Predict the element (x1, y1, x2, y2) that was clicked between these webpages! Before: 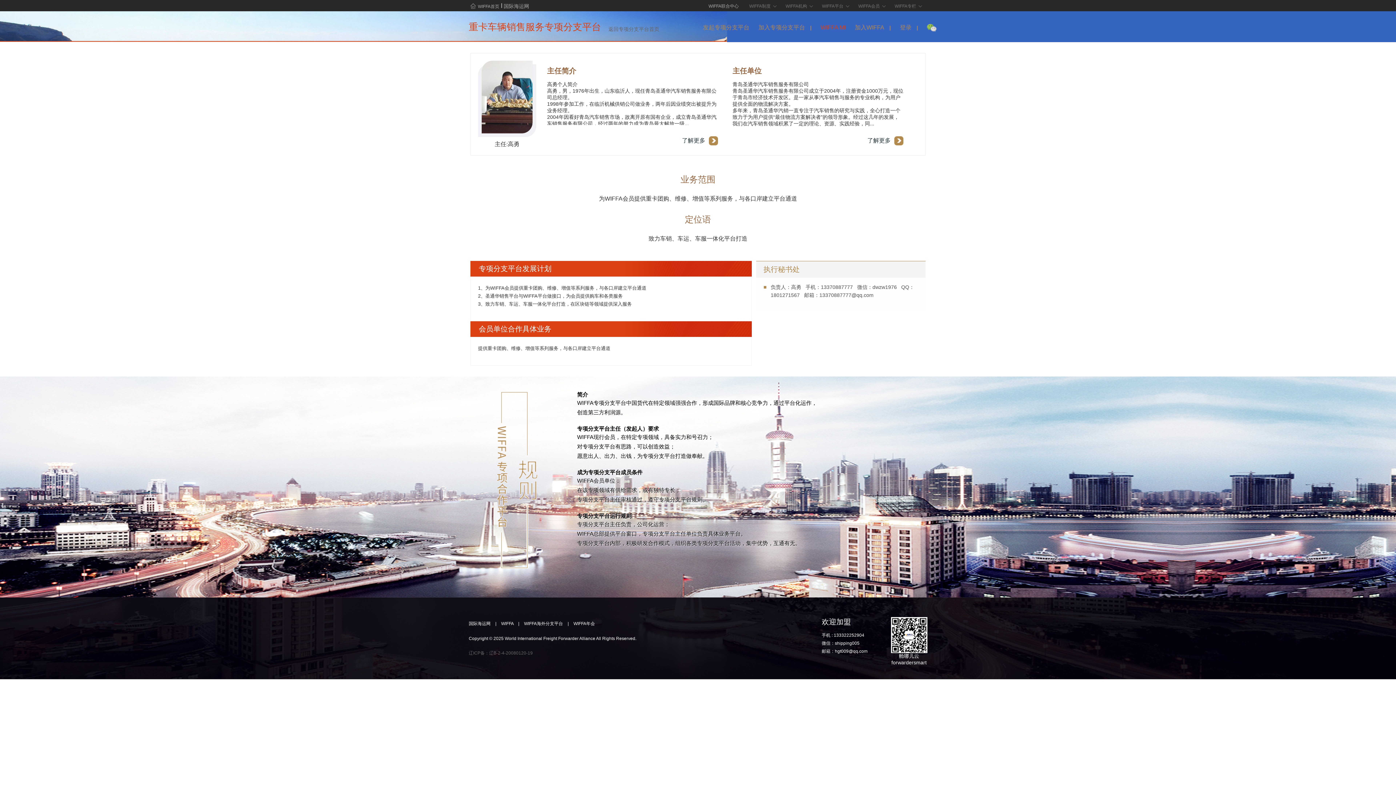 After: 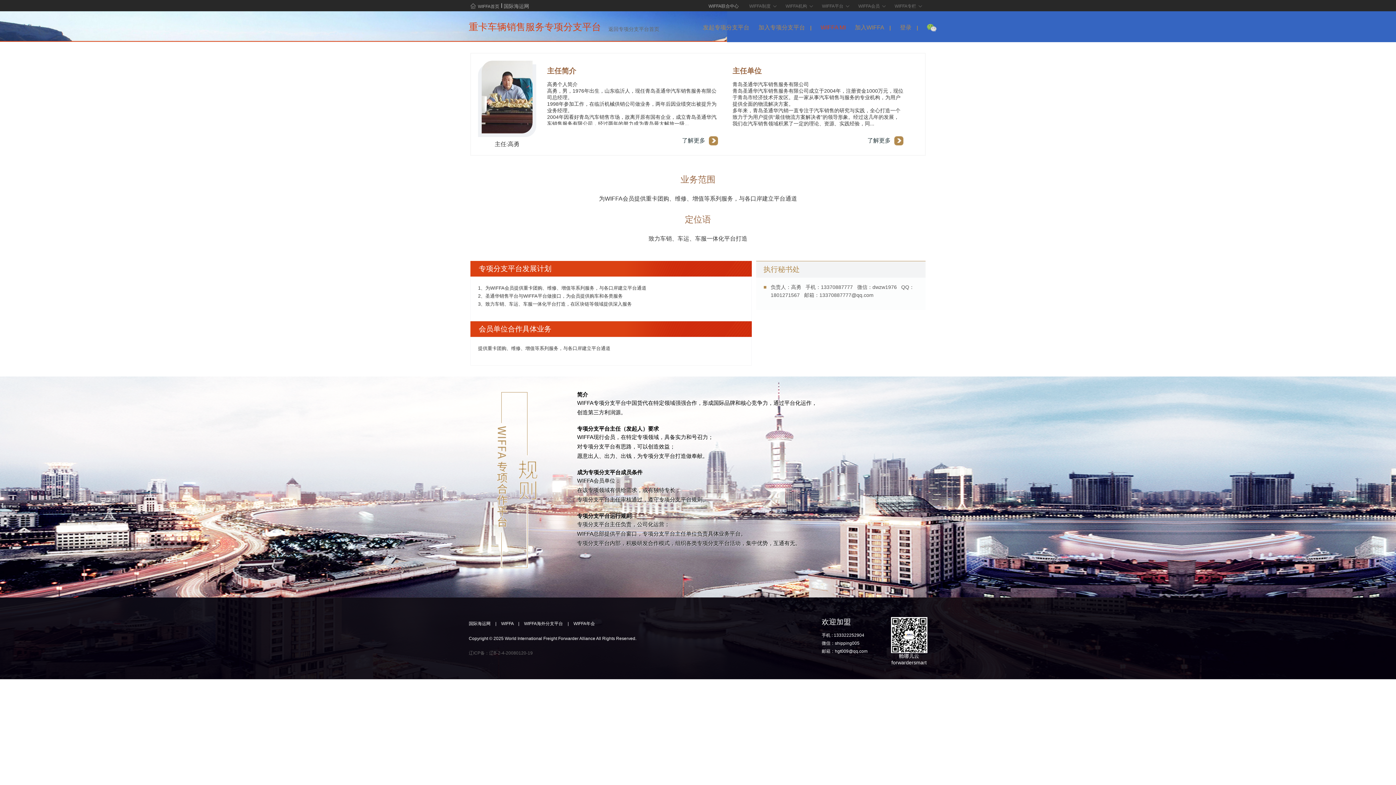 Action: label: | bbox: (567, 621, 568, 626)